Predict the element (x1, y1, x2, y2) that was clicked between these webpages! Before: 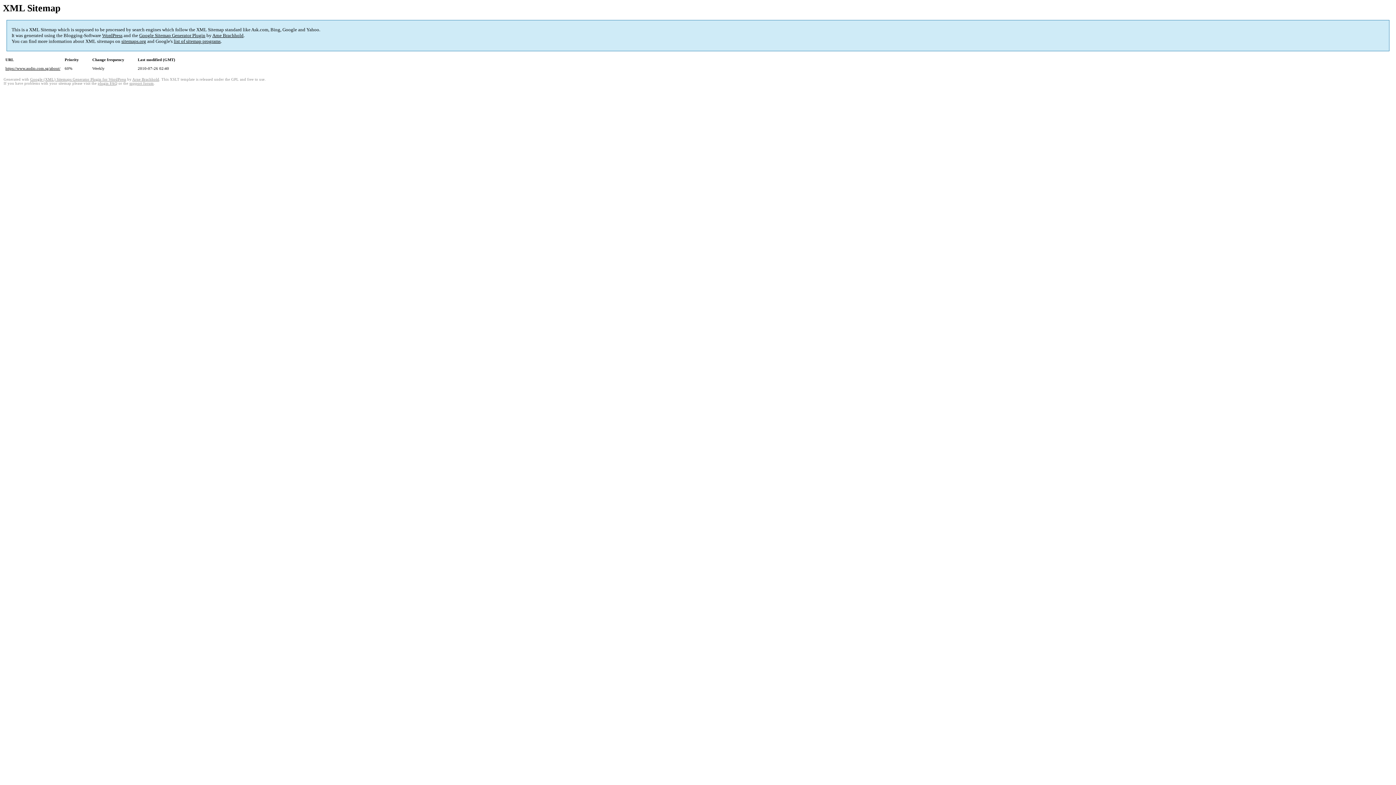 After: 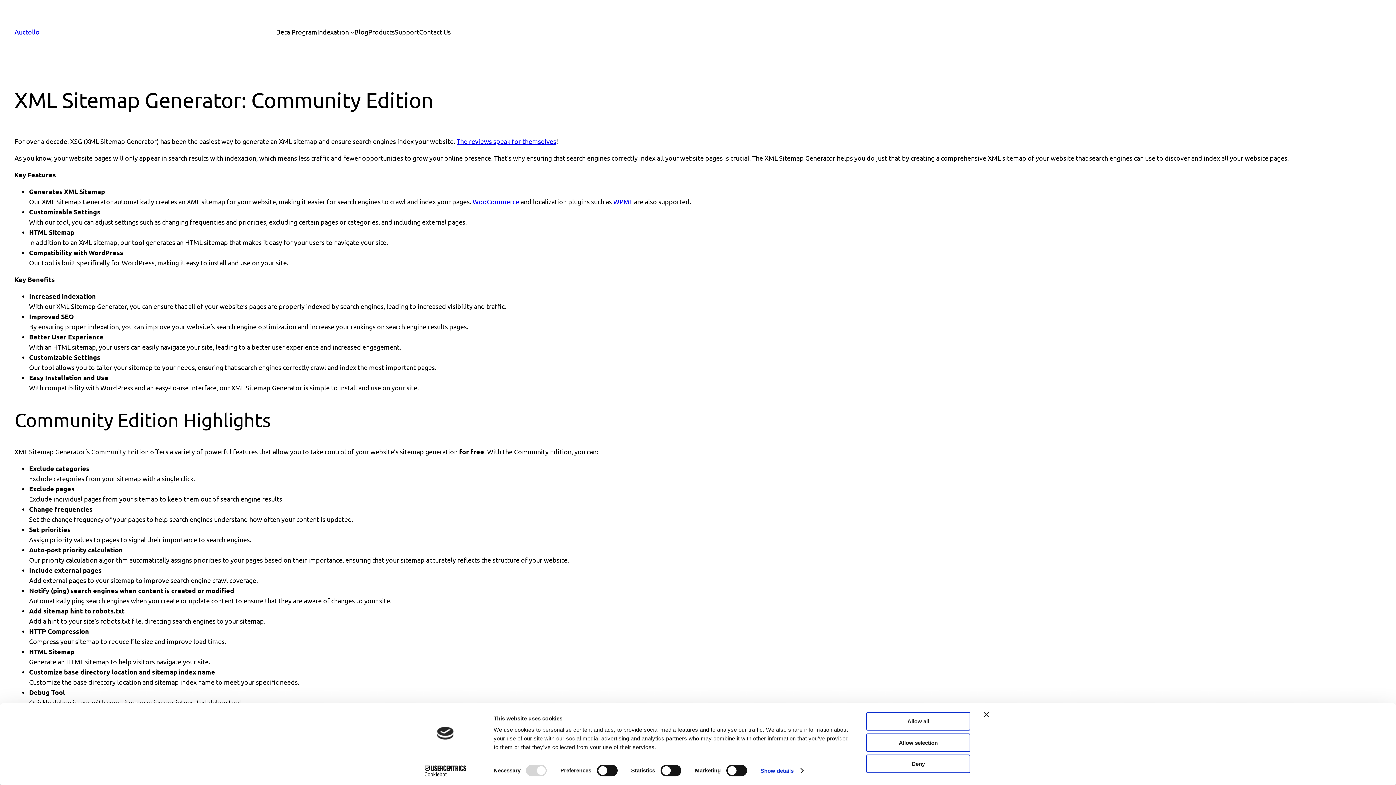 Action: label: Google (XML) Sitemaps Generator Plugin for WordPress bbox: (30, 77, 126, 81)